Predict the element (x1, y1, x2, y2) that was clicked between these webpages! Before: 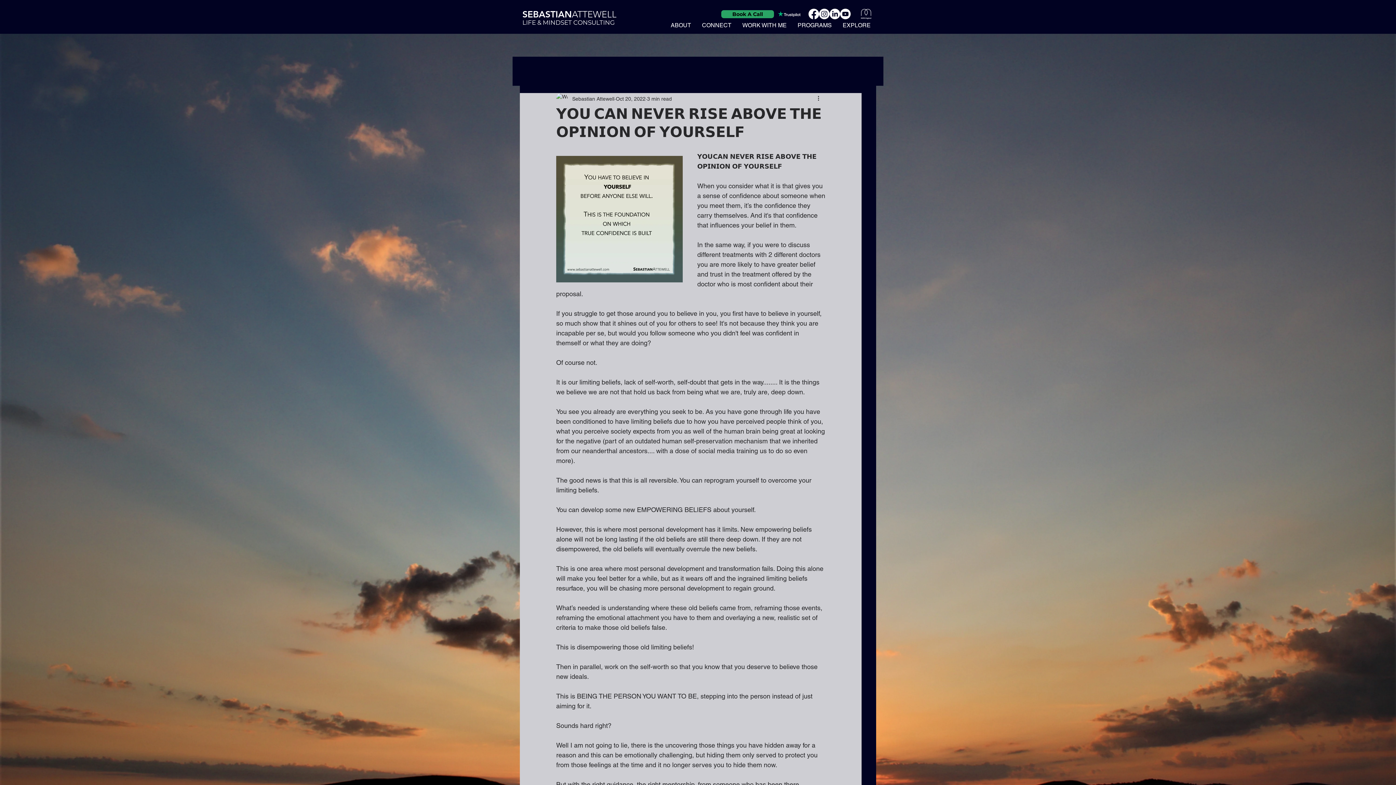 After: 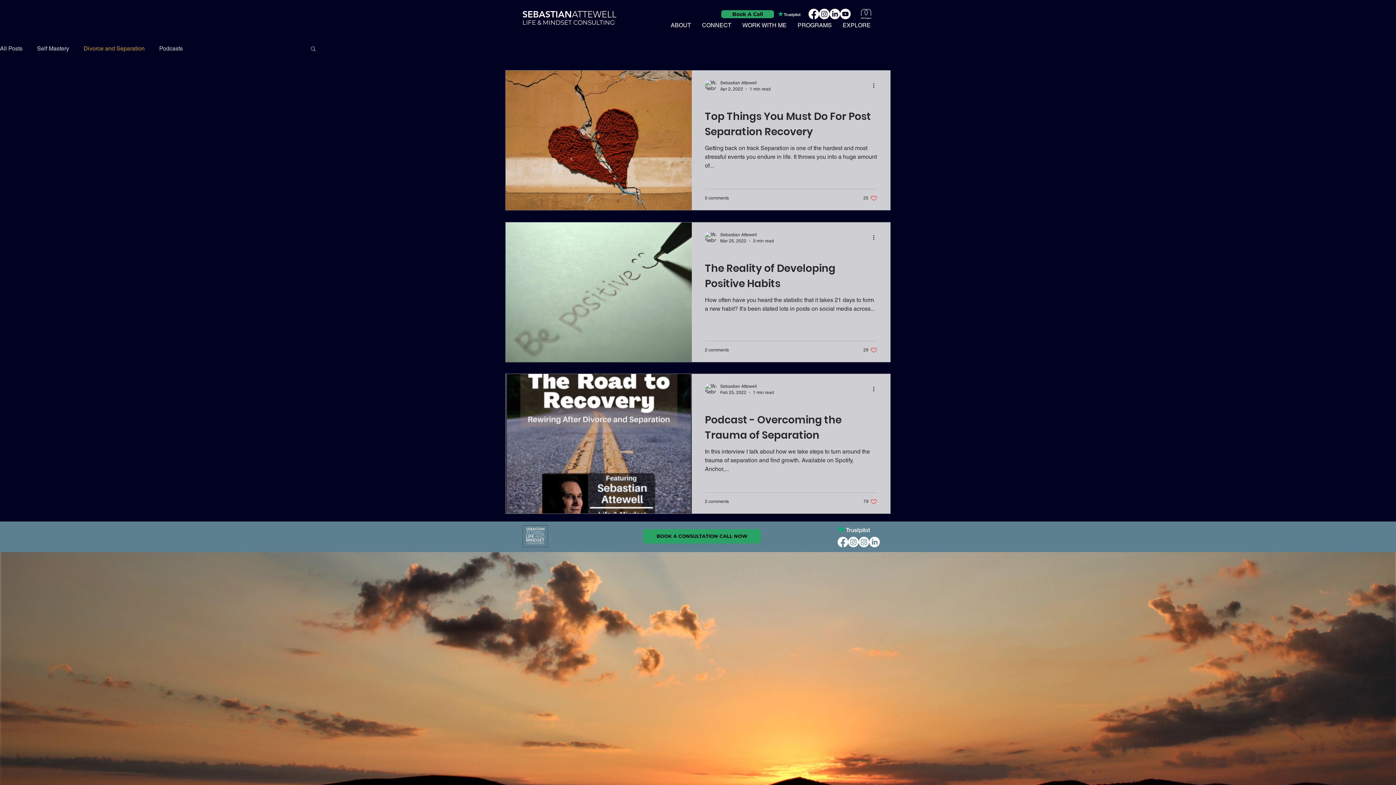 Action: bbox: (603, 67, 664, 75) label: Divorce and Separation